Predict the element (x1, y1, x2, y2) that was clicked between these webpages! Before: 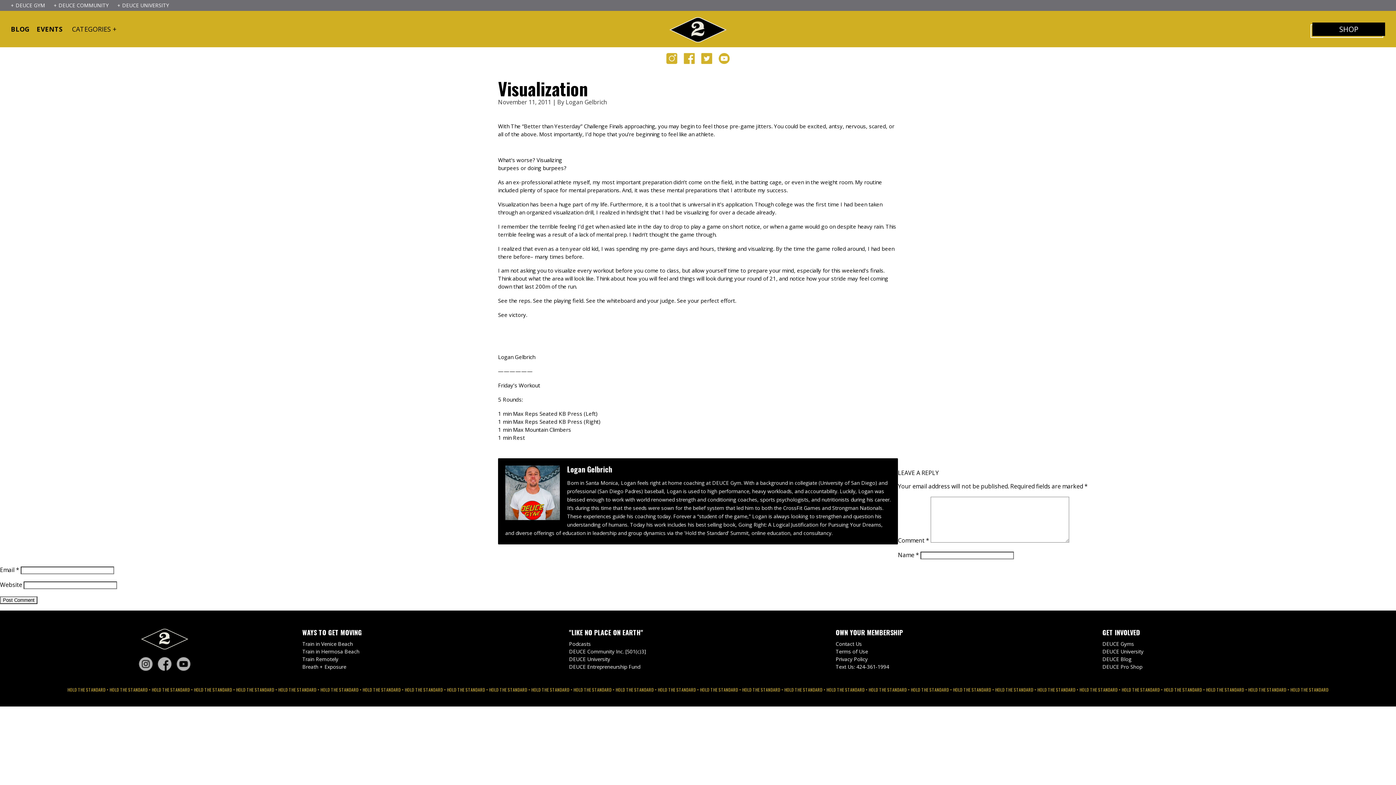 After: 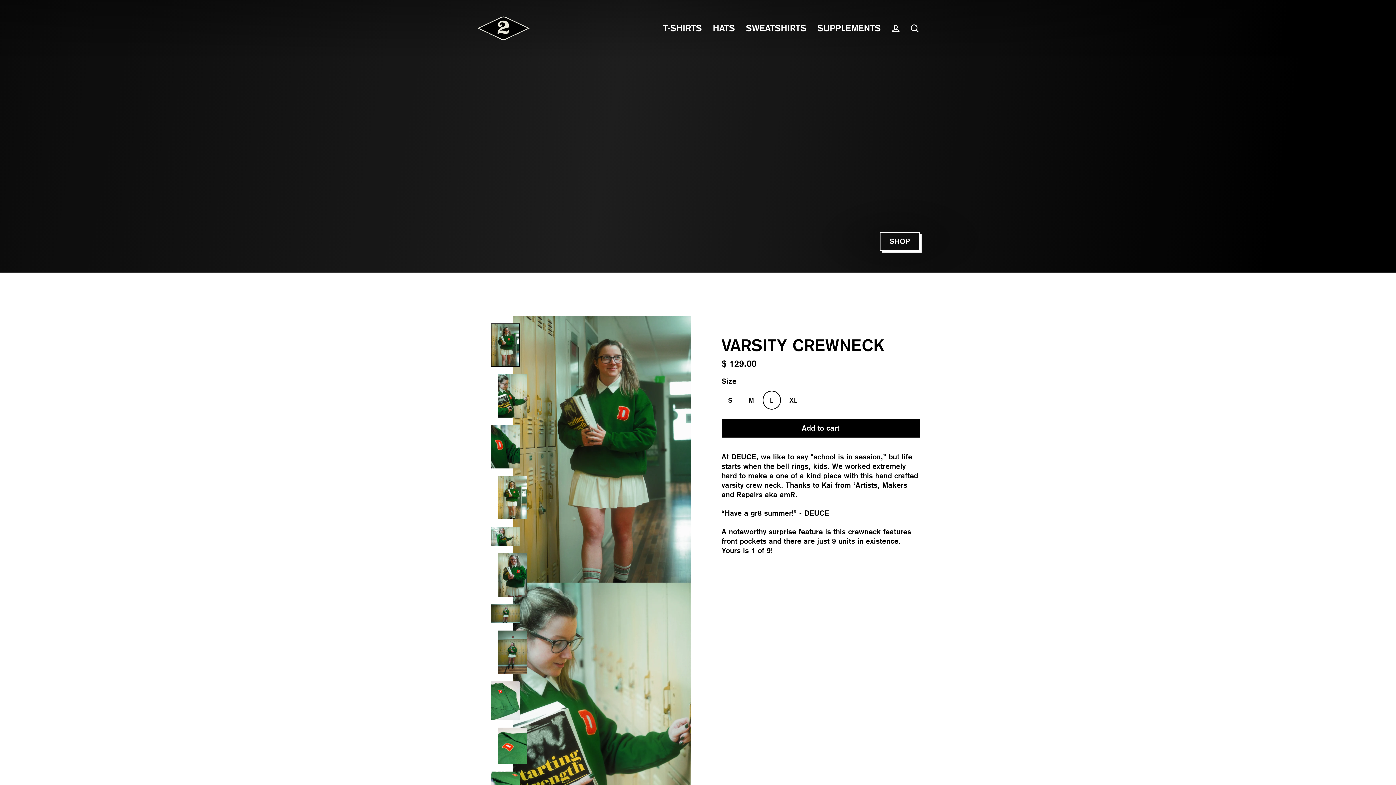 Action: label: DEUCE Pro Shop bbox: (1102, 663, 1142, 670)